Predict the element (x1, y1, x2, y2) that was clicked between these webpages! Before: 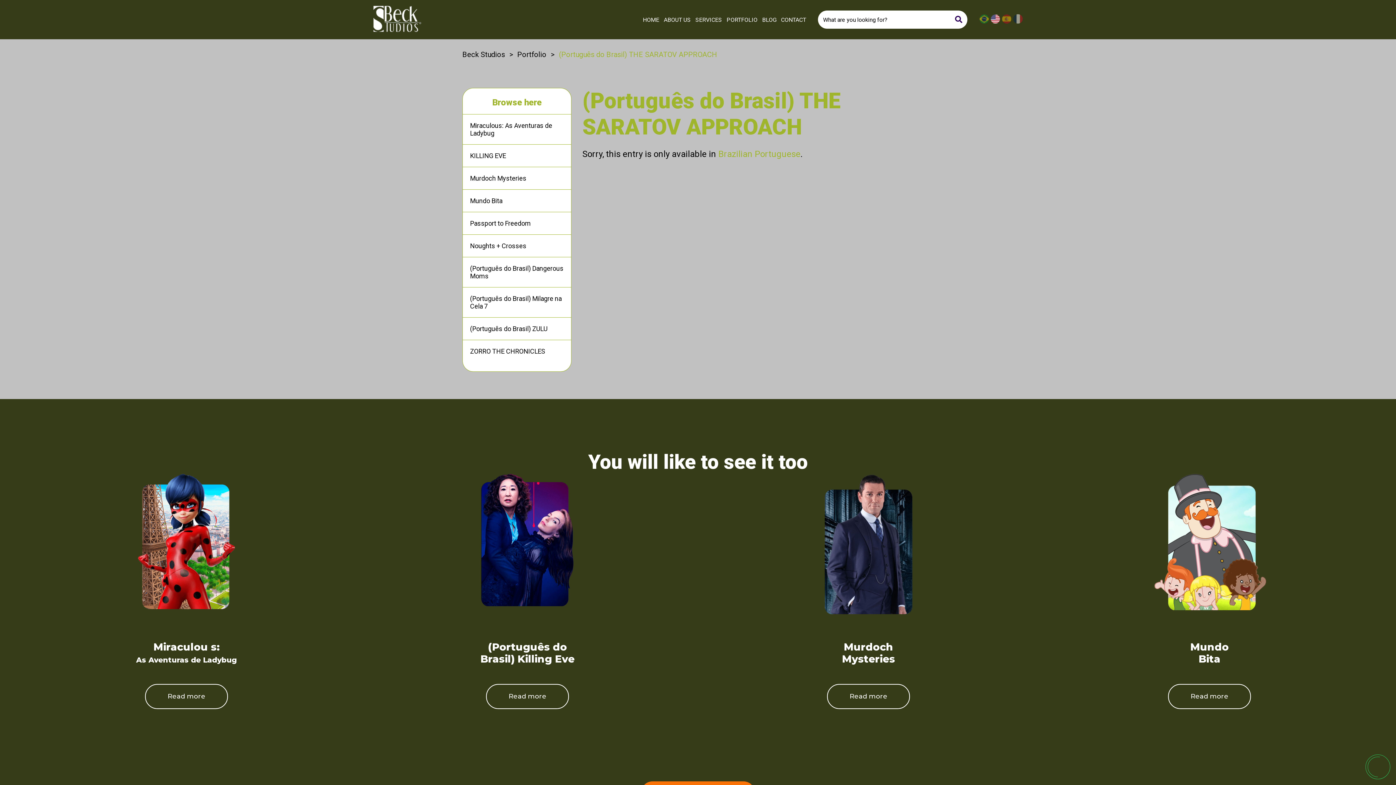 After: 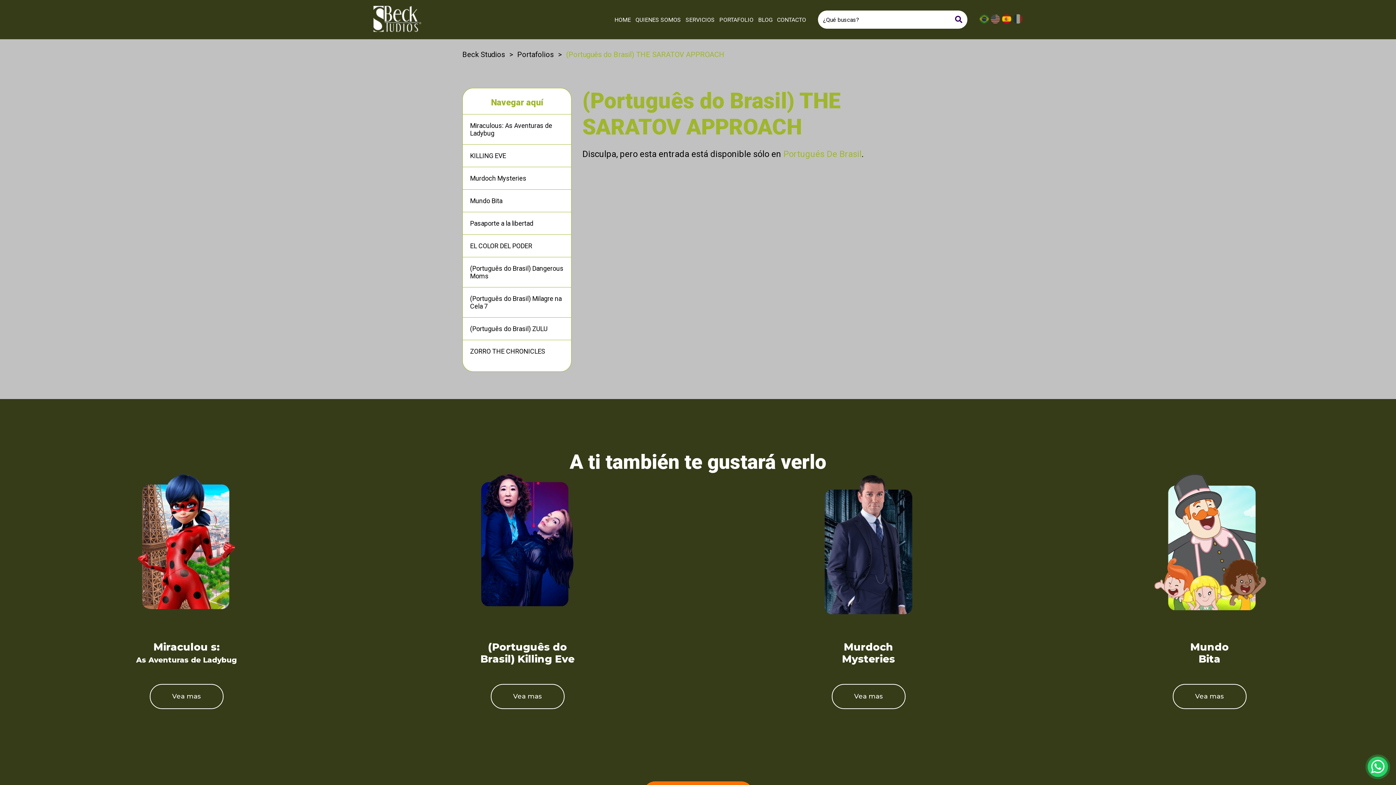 Action: label: Español bbox: (1002, 14, 1011, 30)